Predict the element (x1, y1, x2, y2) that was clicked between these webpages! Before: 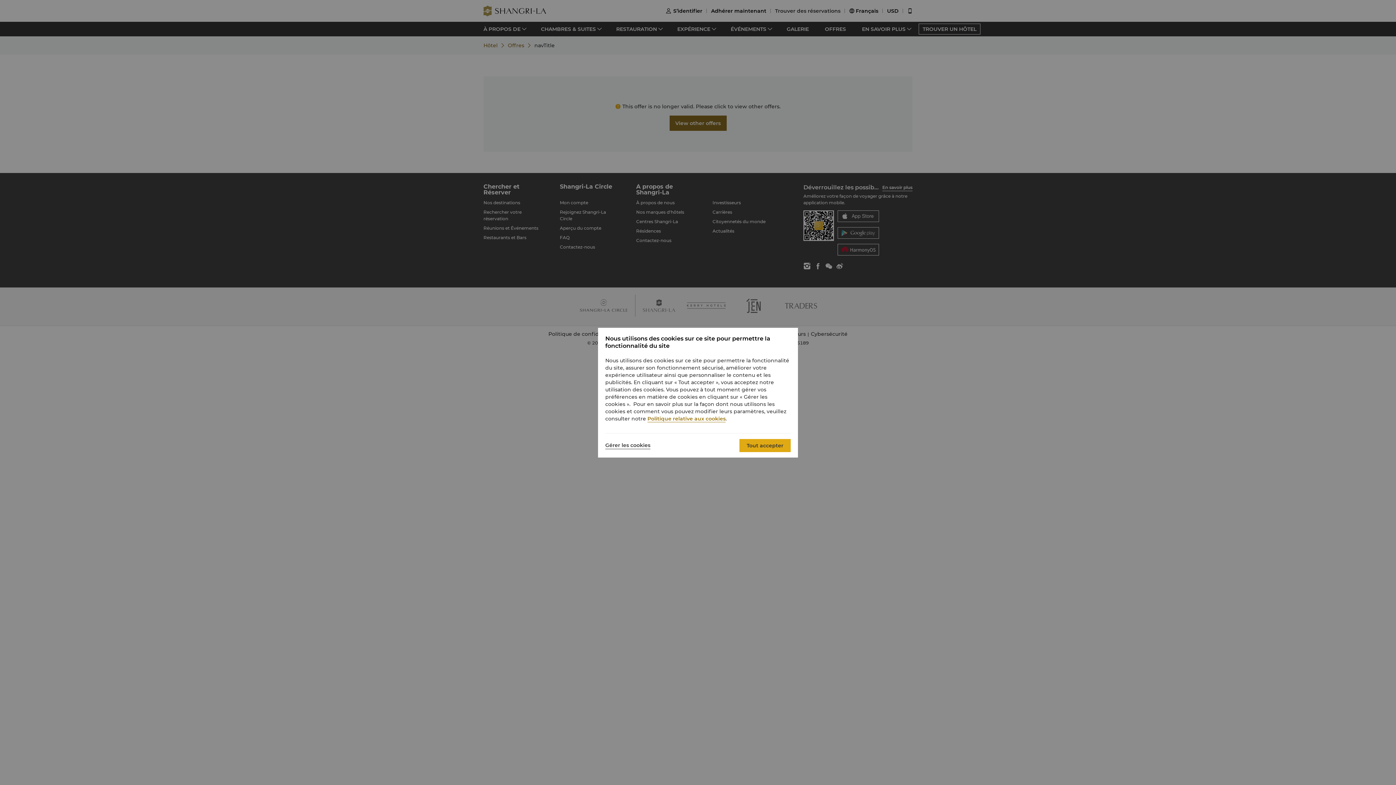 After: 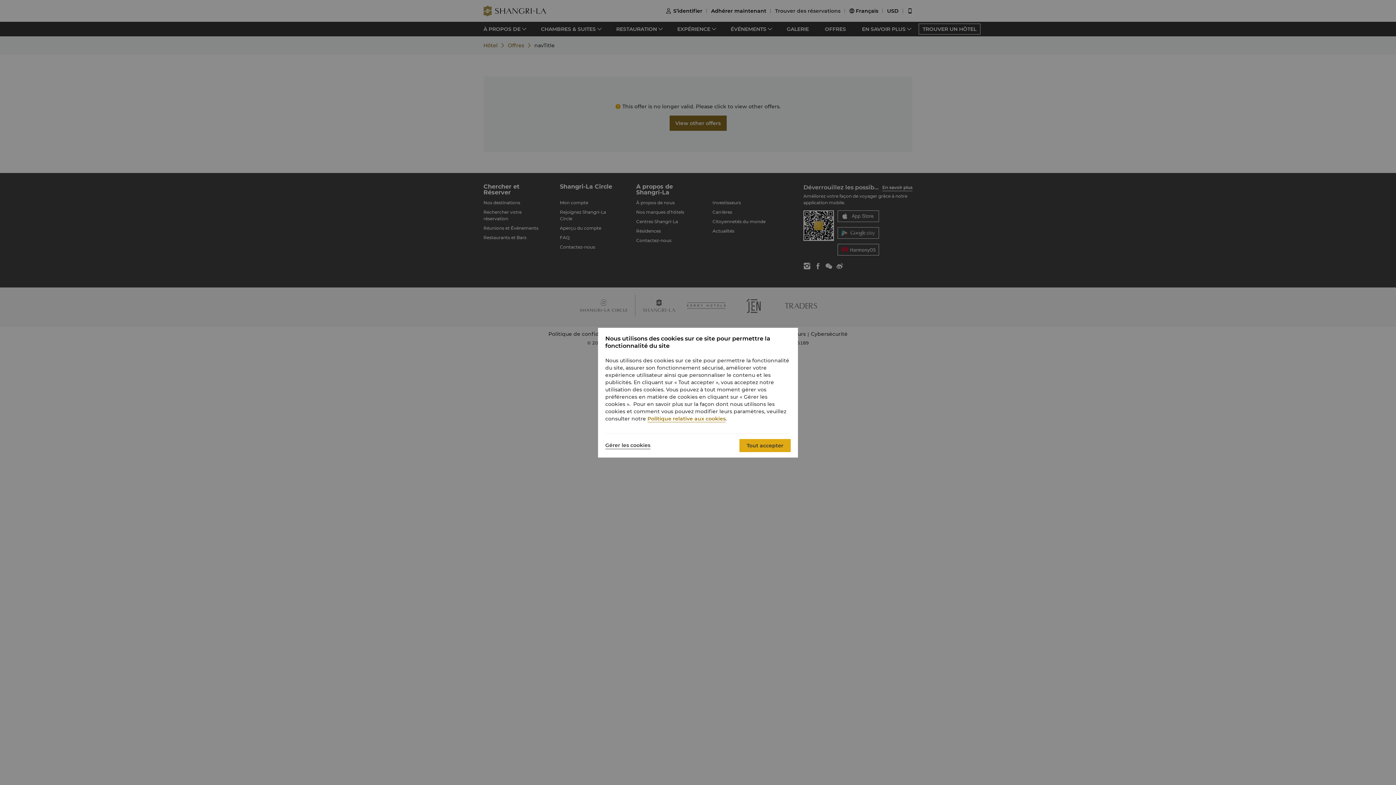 Action: label: Politique relative aux cookies bbox: (647, 415, 725, 422)